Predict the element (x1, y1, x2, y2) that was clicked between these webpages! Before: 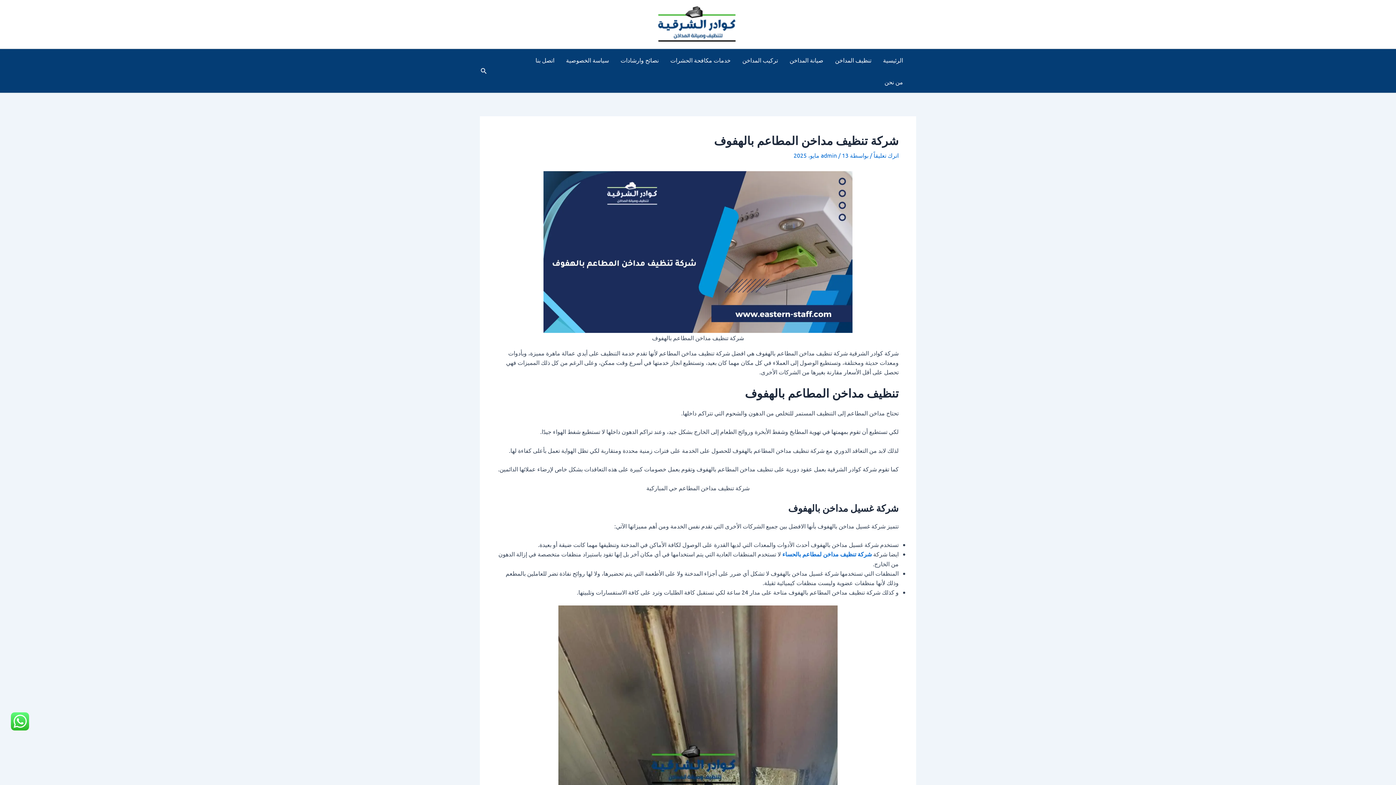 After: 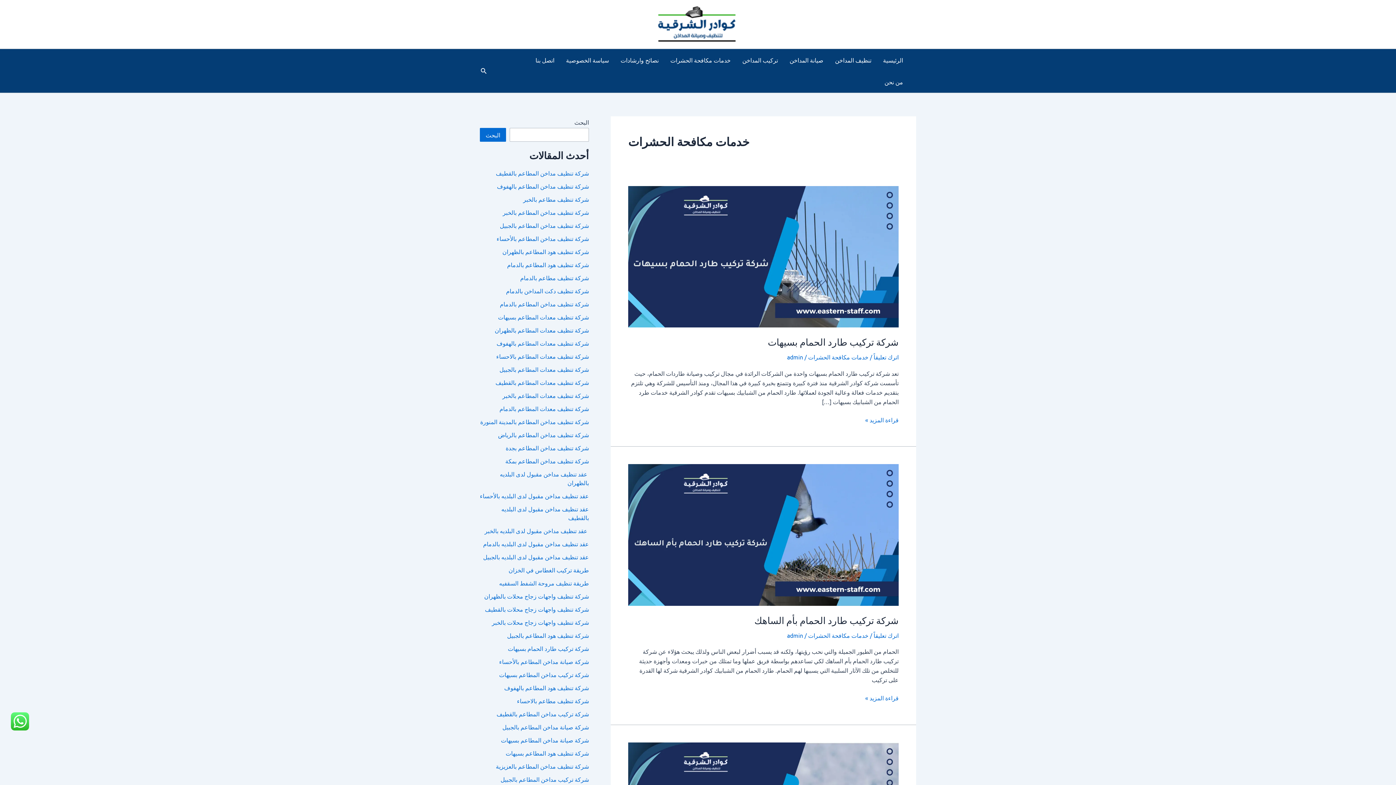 Action: bbox: (664, 49, 736, 70) label: خدمات مكافحة الحشرات